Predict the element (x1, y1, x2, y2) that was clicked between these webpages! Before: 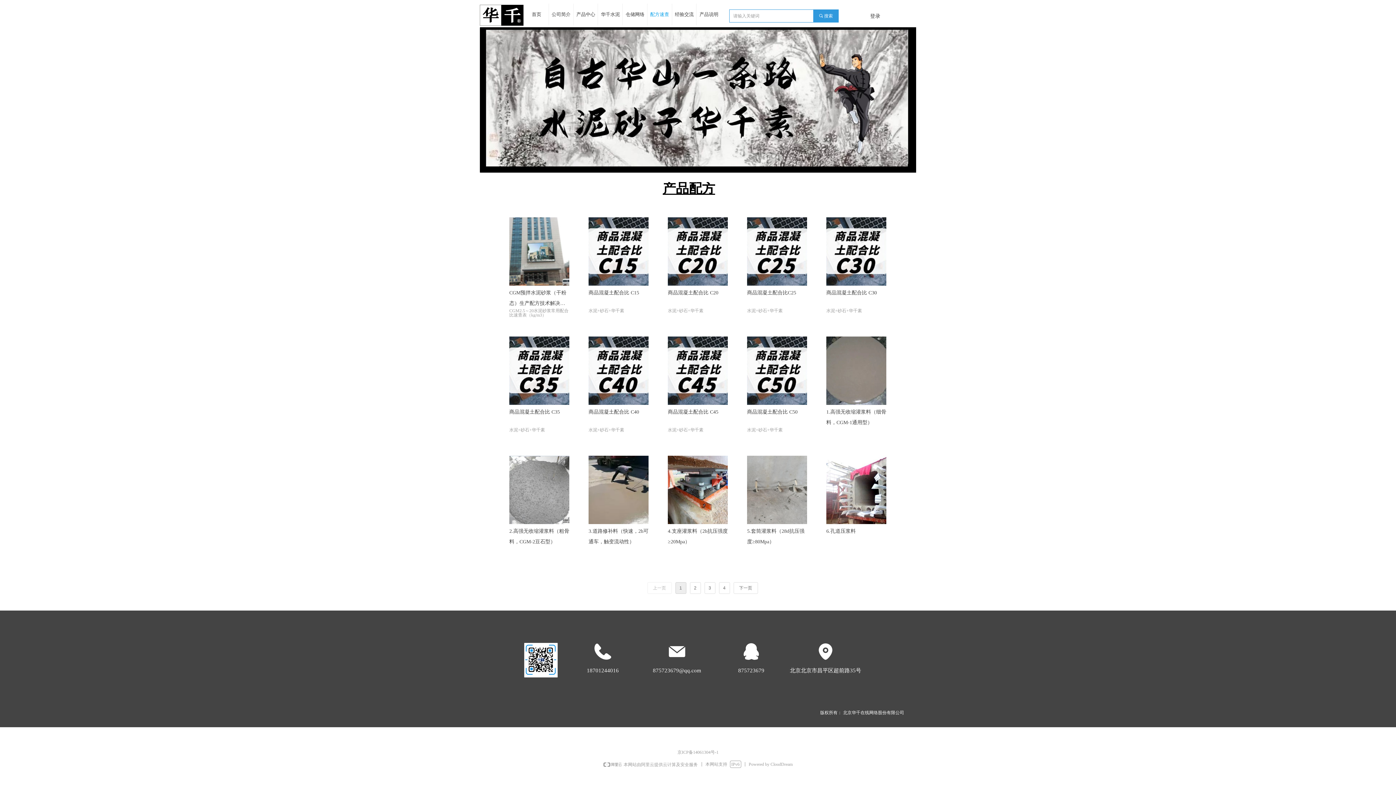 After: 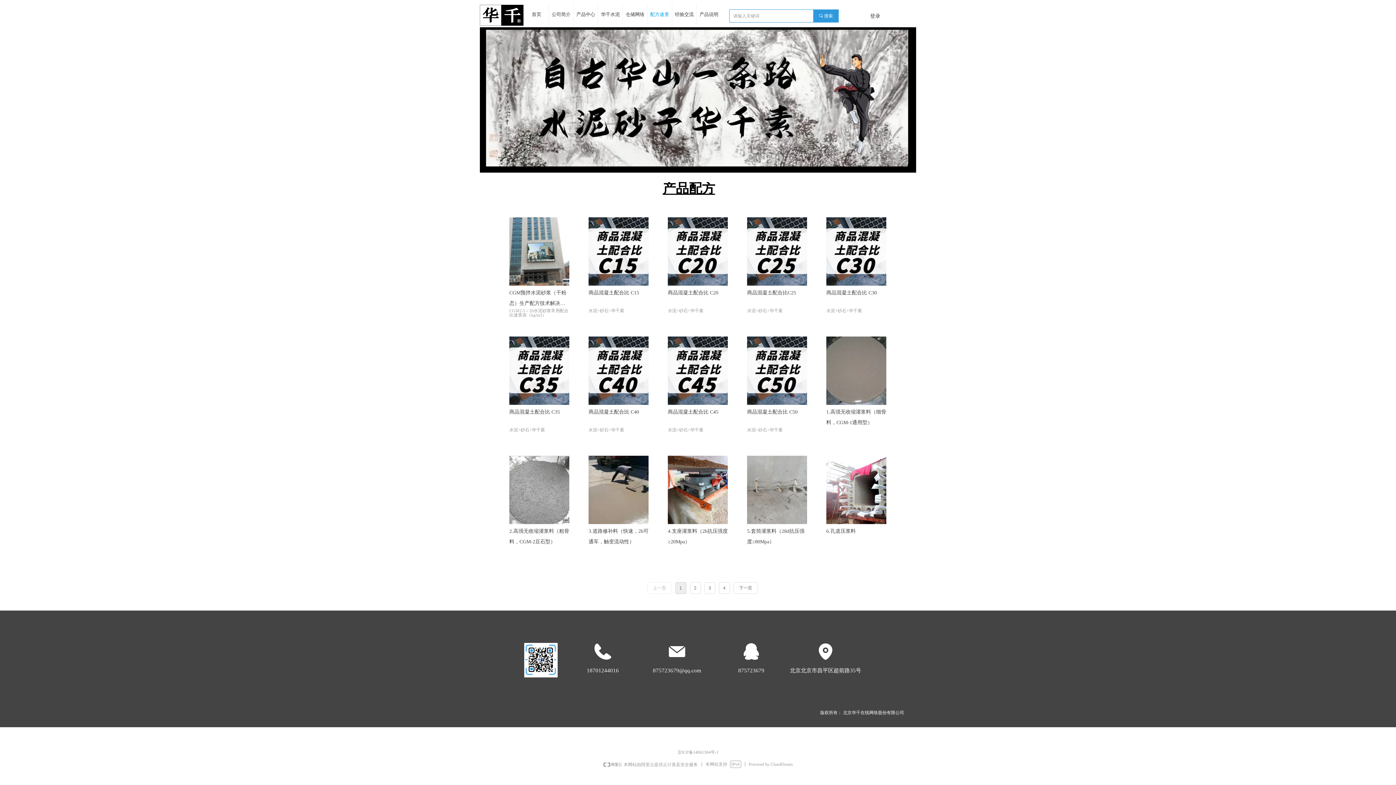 Action: bbox: (820, 710, 904, 715) label: 版权所有： 北京华千在线网络股份有限公司